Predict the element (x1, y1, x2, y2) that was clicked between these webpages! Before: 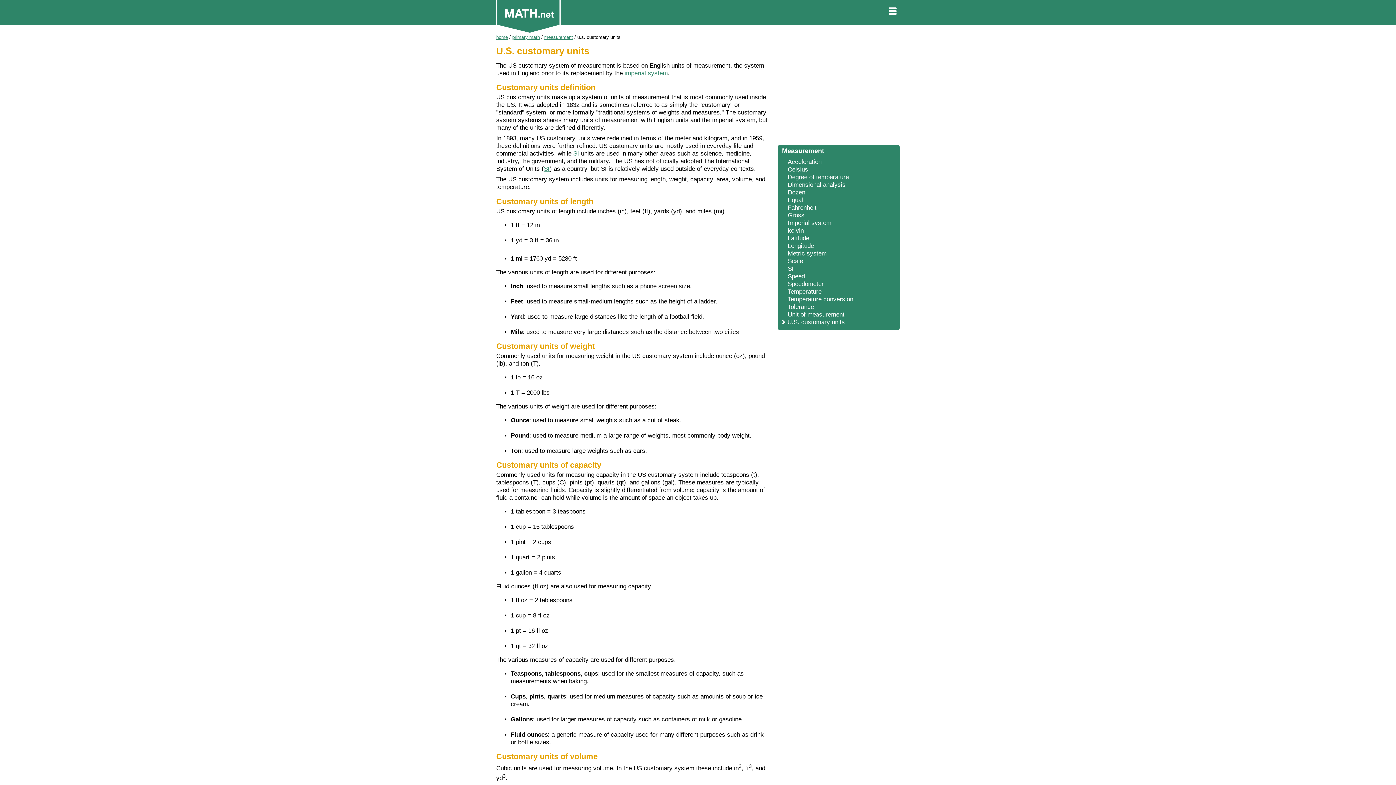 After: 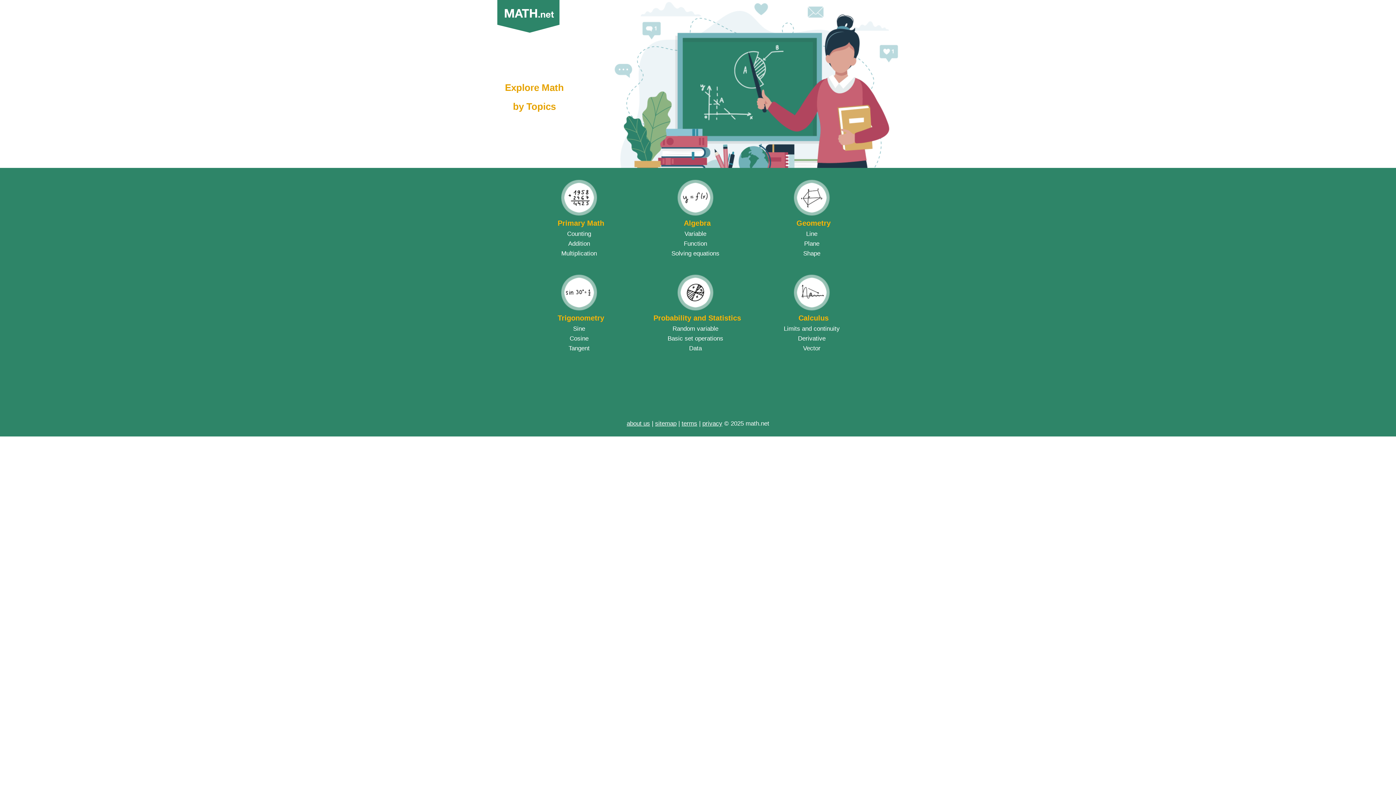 Action: label: home bbox: (496, 34, 508, 40)